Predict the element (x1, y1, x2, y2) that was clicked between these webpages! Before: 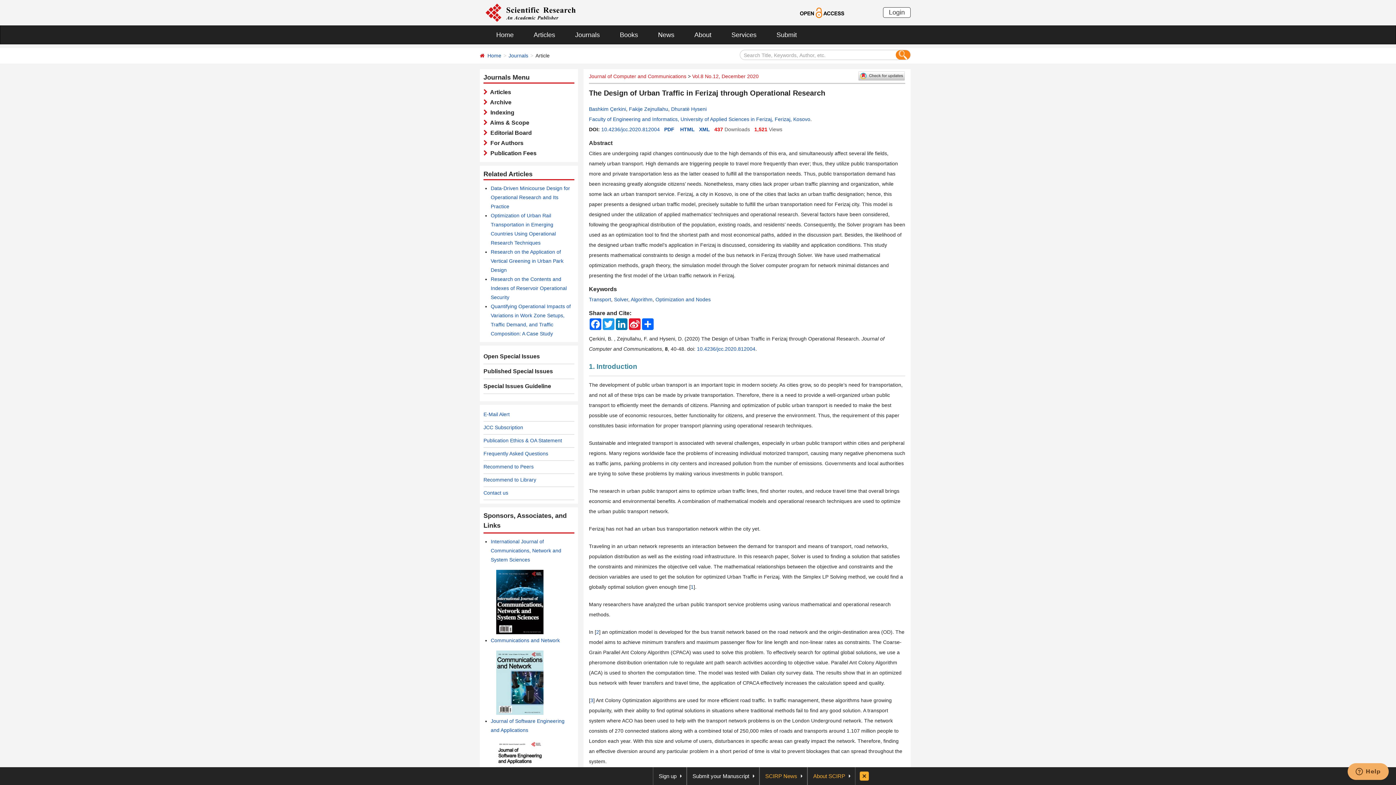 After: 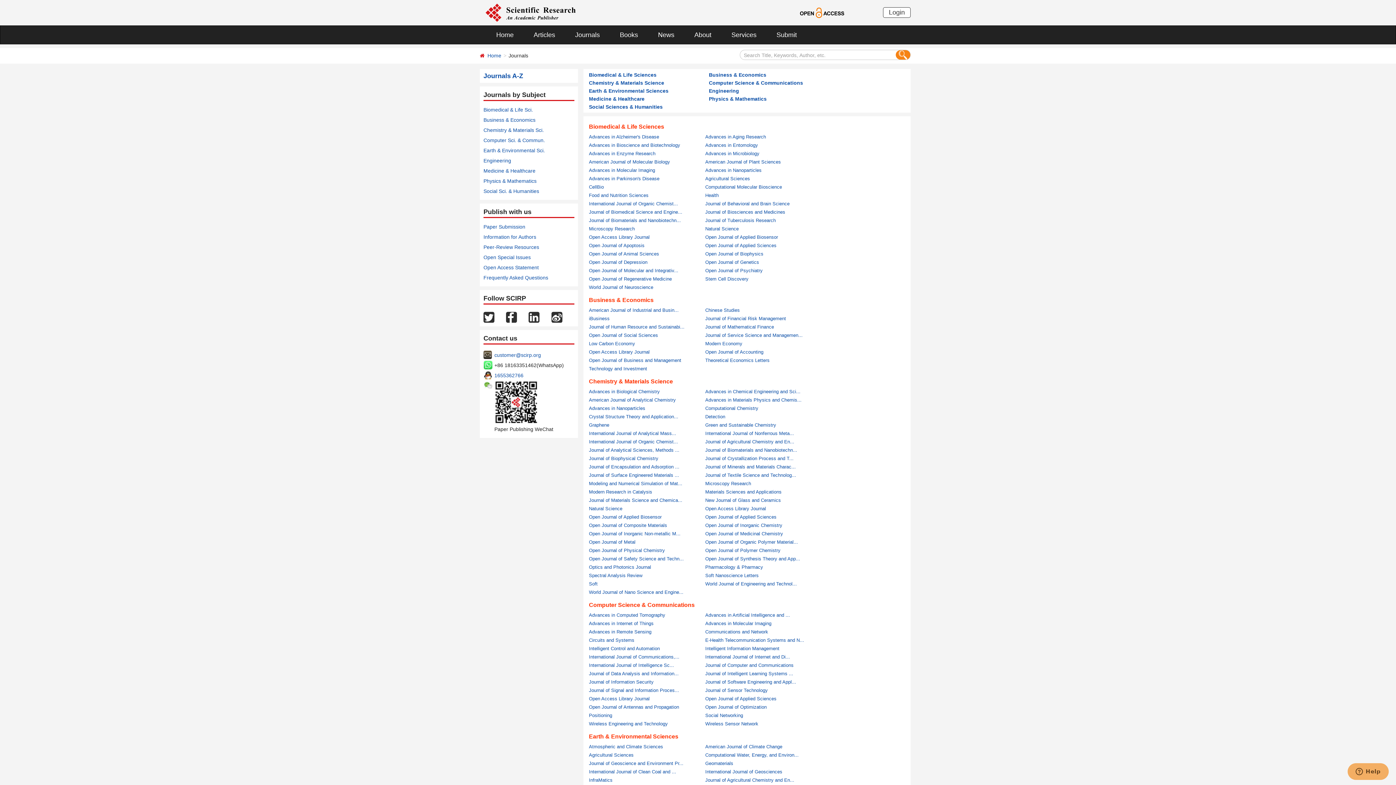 Action: label: Journals bbox: (564, 25, 609, 44)